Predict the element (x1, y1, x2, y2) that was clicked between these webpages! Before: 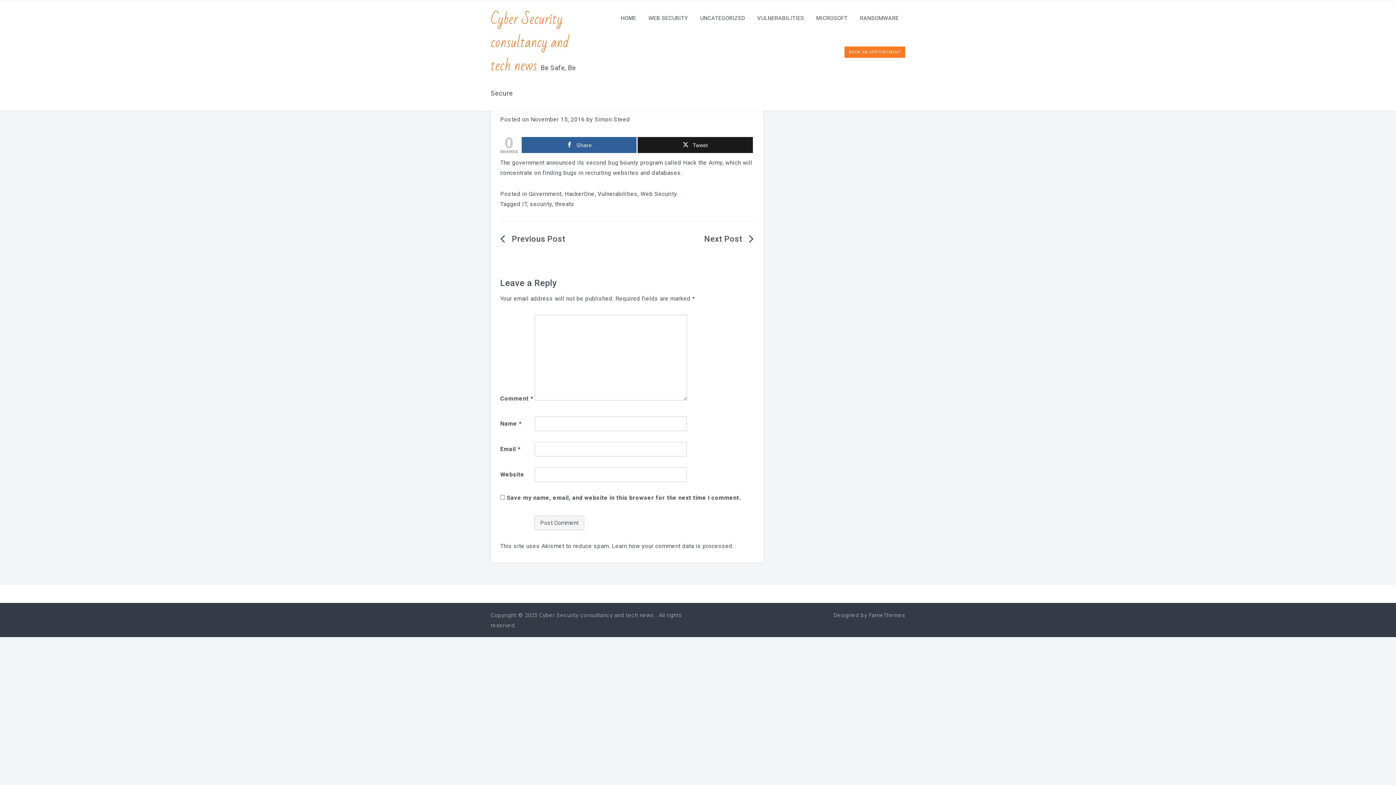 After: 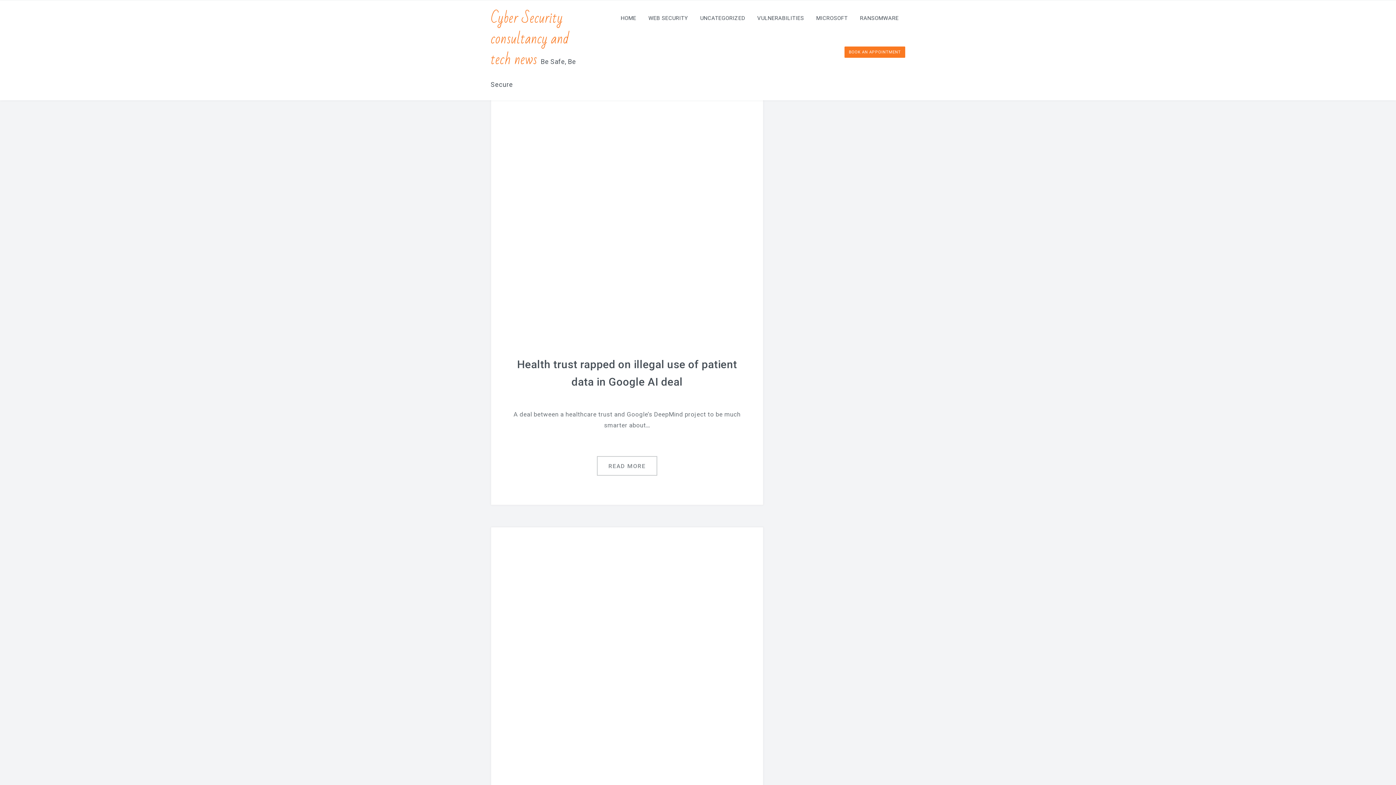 Action: label: Cyber Security consultancy and tech news bbox: (539, 612, 654, 618)